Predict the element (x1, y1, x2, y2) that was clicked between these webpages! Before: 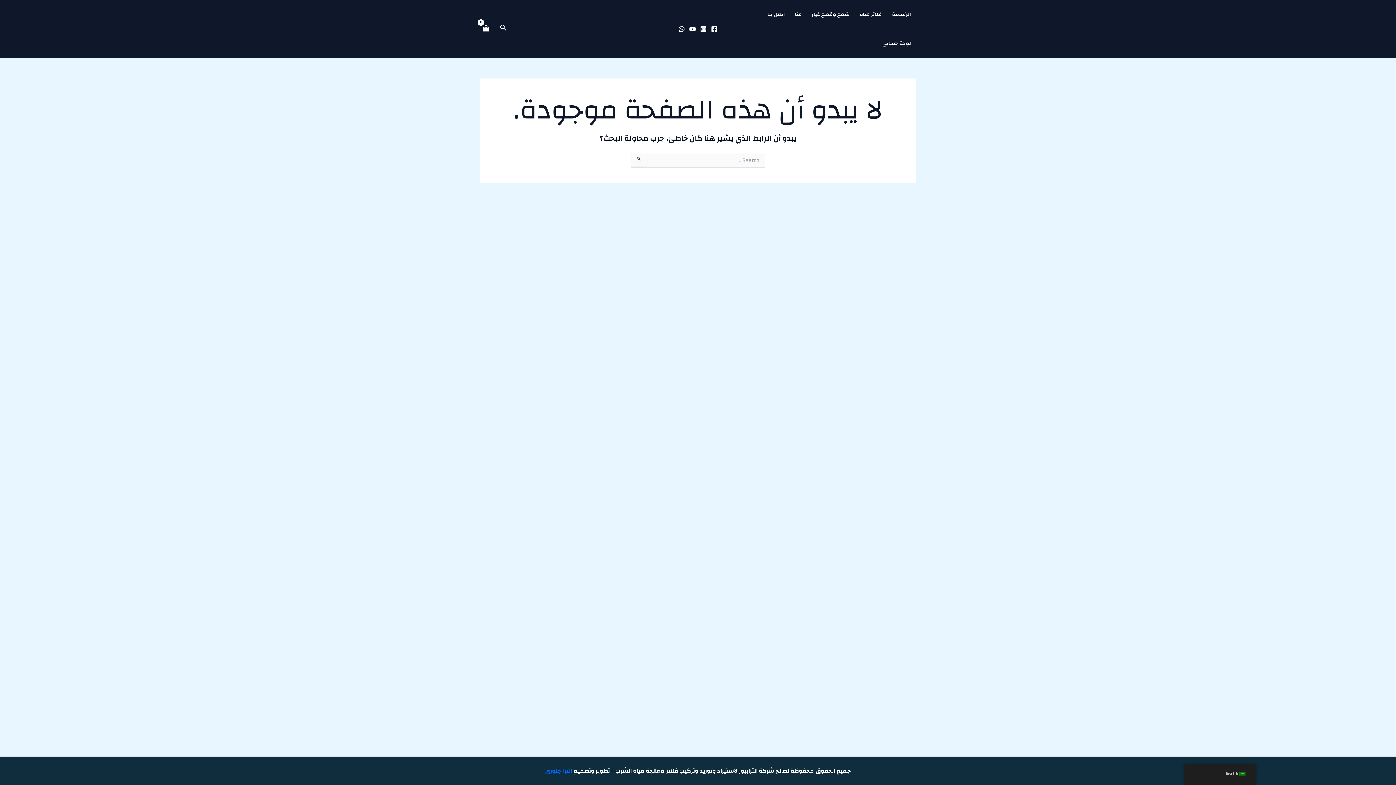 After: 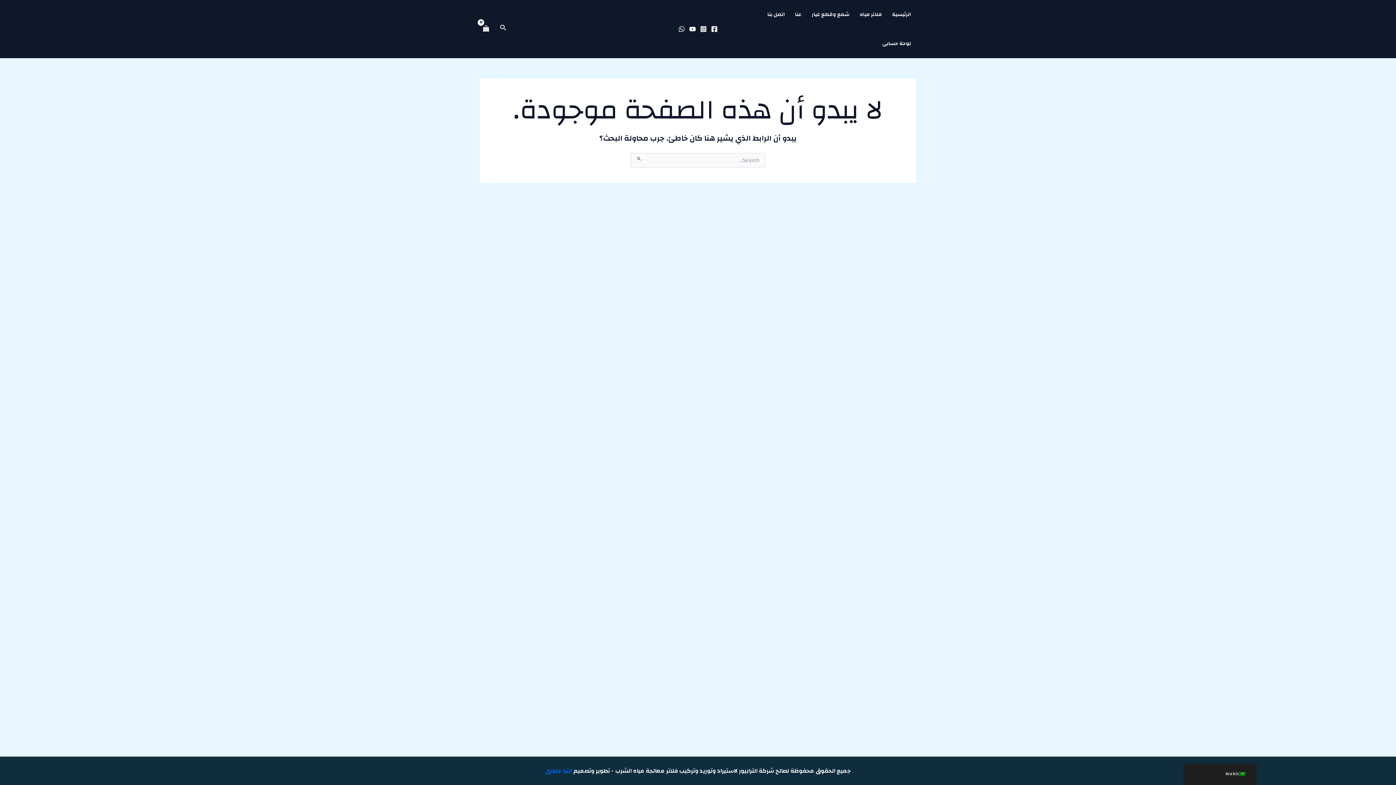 Action: bbox: (545, 765, 572, 776) label: الترا جلورى